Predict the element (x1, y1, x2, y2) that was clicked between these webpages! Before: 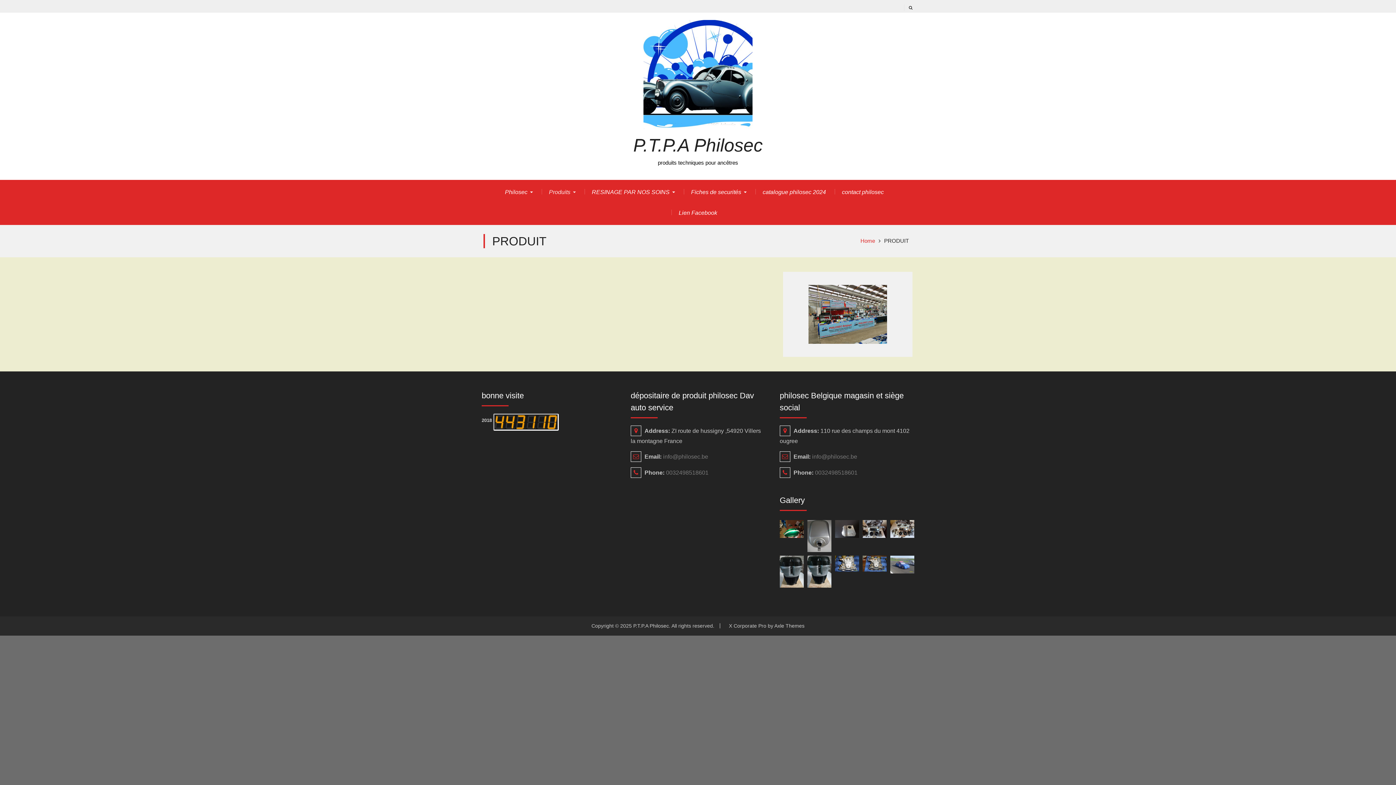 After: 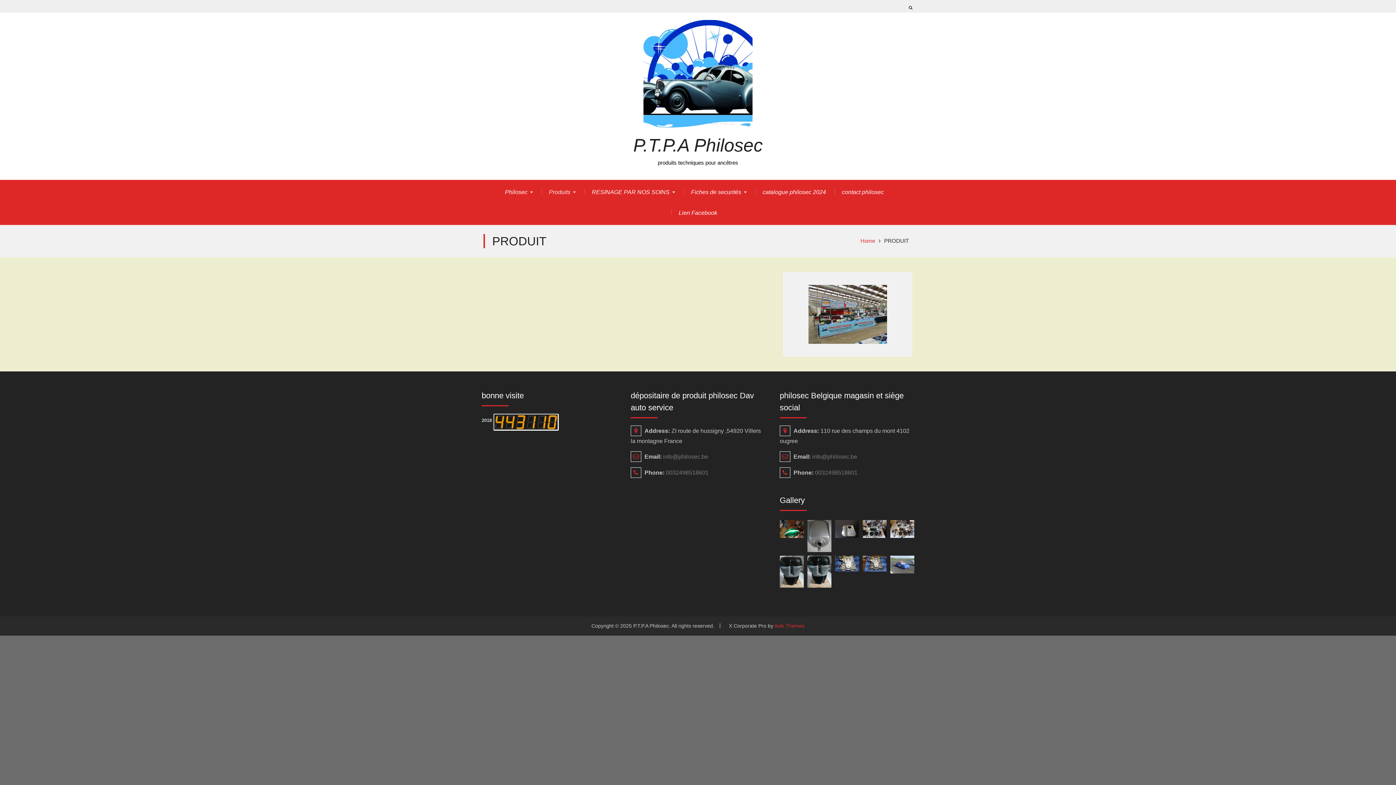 Action: bbox: (774, 623, 804, 629) label: Axle Themes